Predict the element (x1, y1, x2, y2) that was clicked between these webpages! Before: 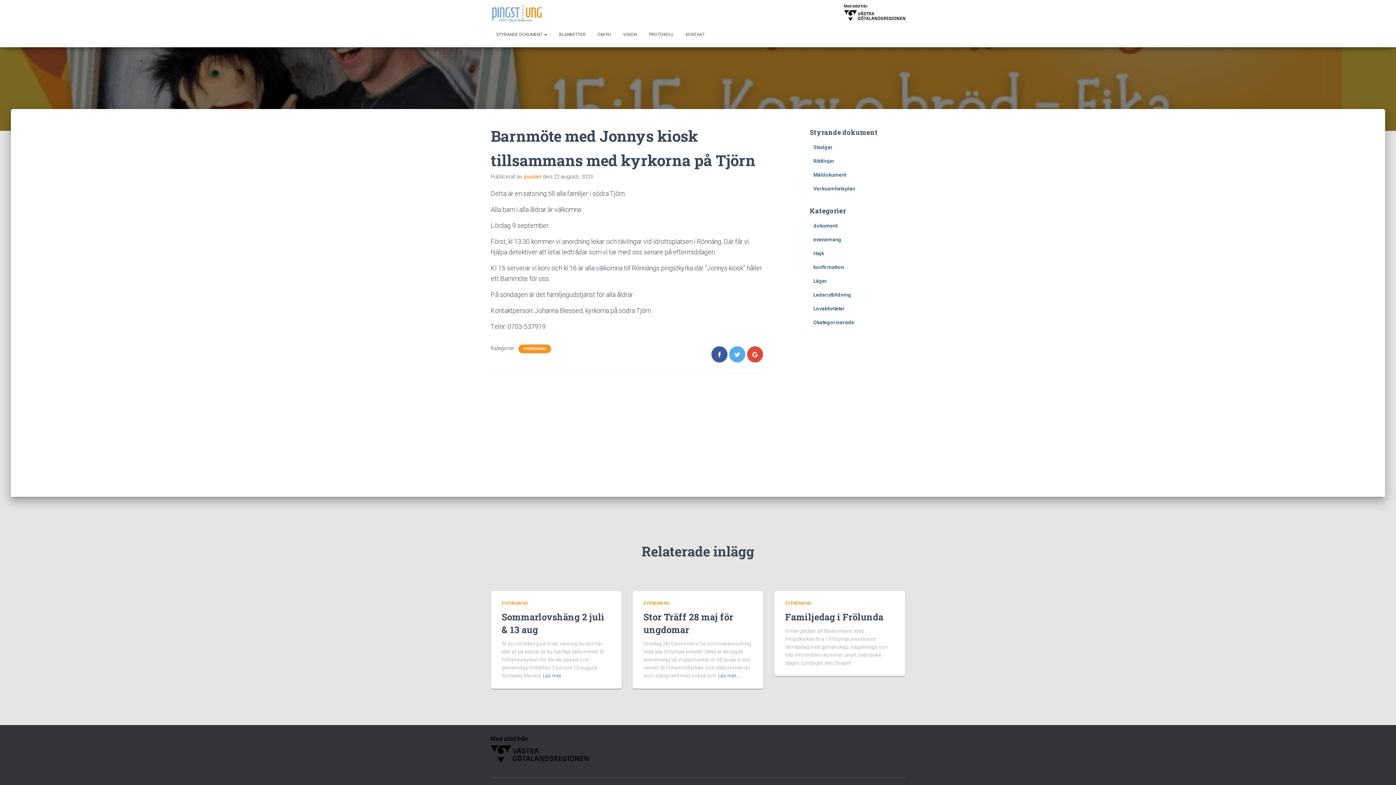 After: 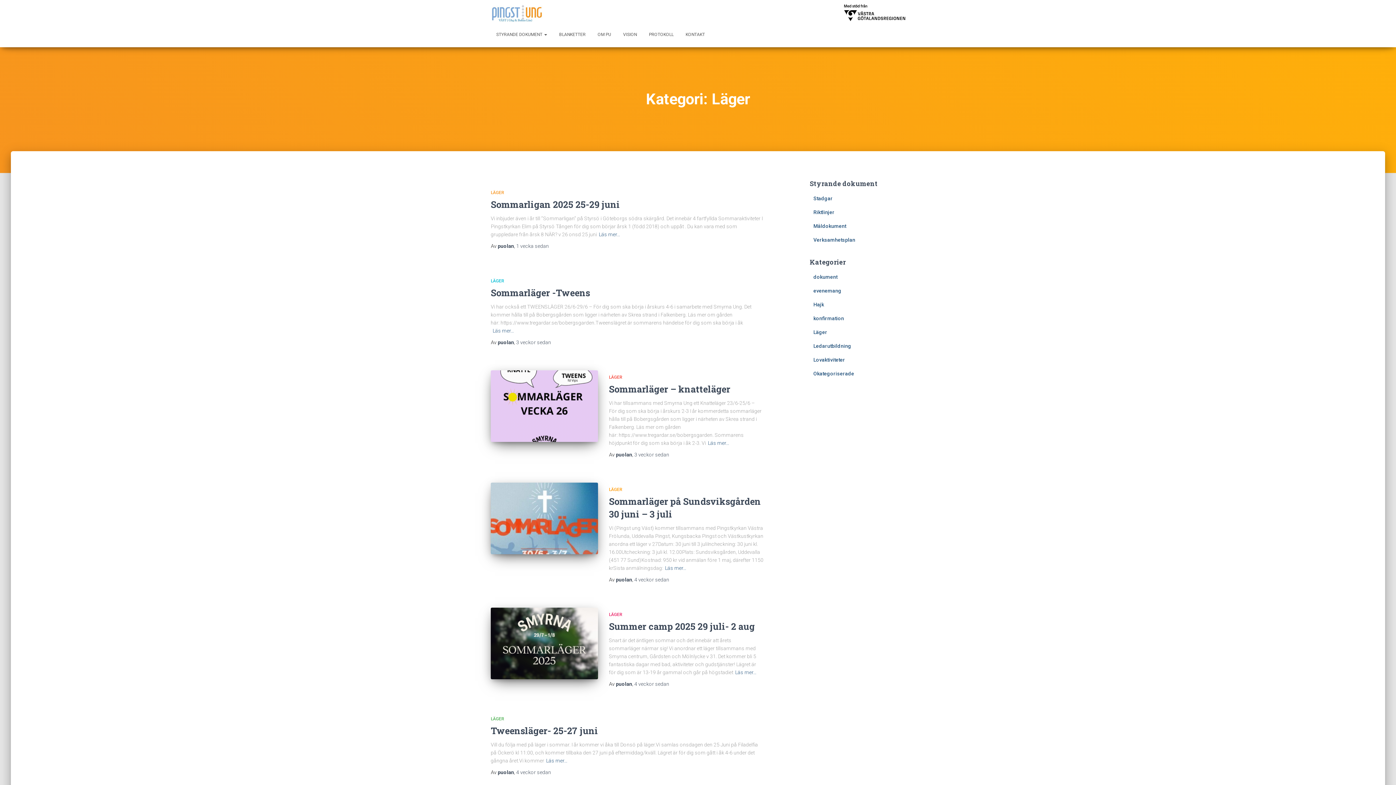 Action: label: Läger bbox: (813, 278, 827, 284)